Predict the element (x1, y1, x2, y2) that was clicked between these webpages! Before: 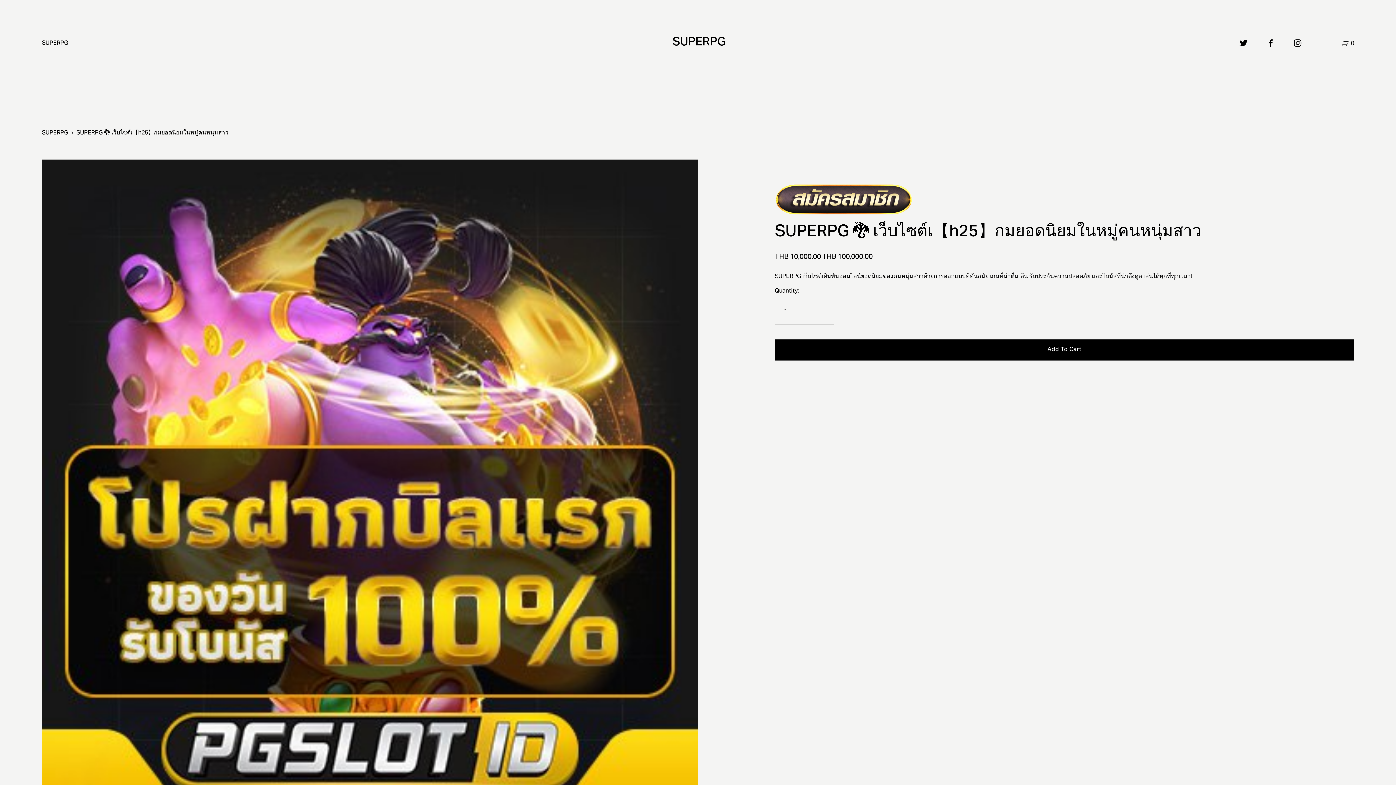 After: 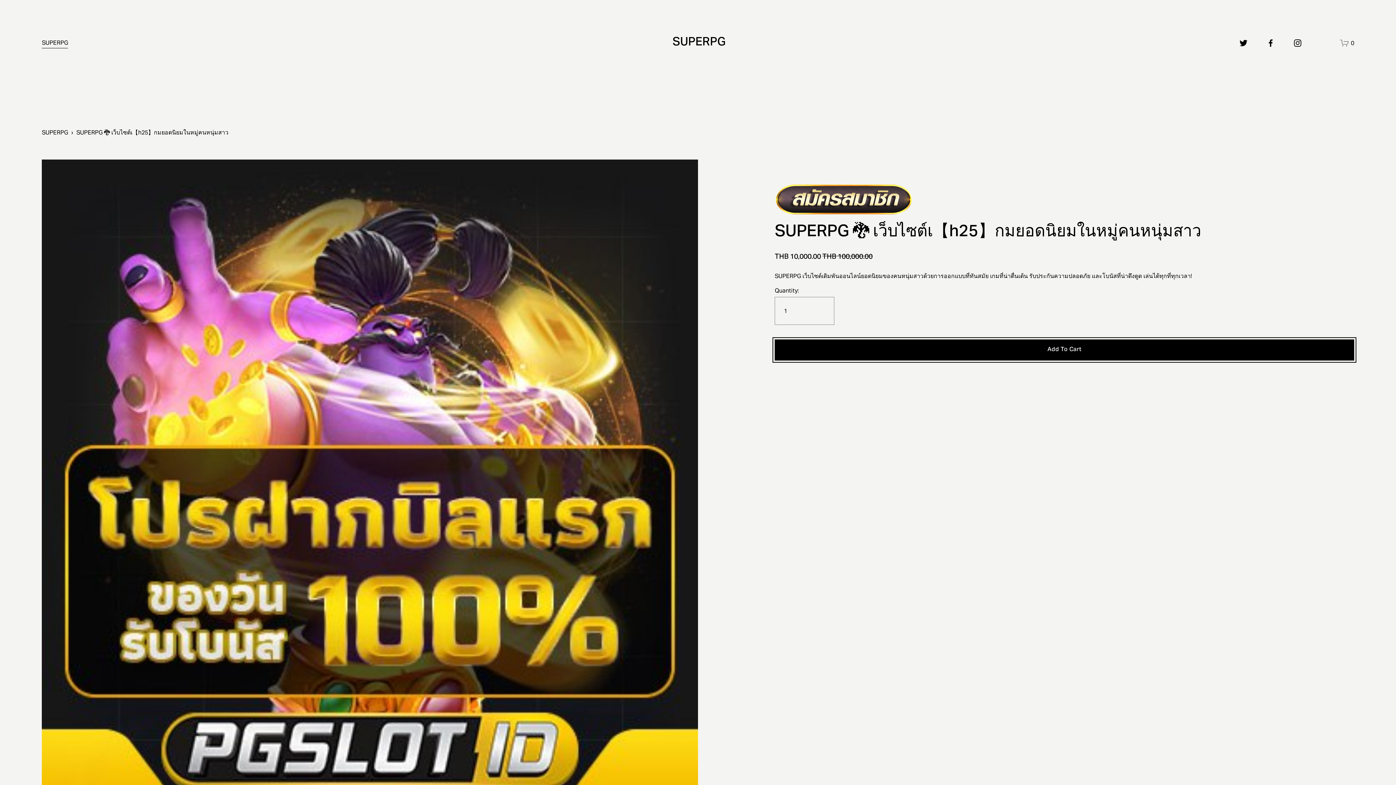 Action: bbox: (774, 339, 1354, 360) label: Add To Cart